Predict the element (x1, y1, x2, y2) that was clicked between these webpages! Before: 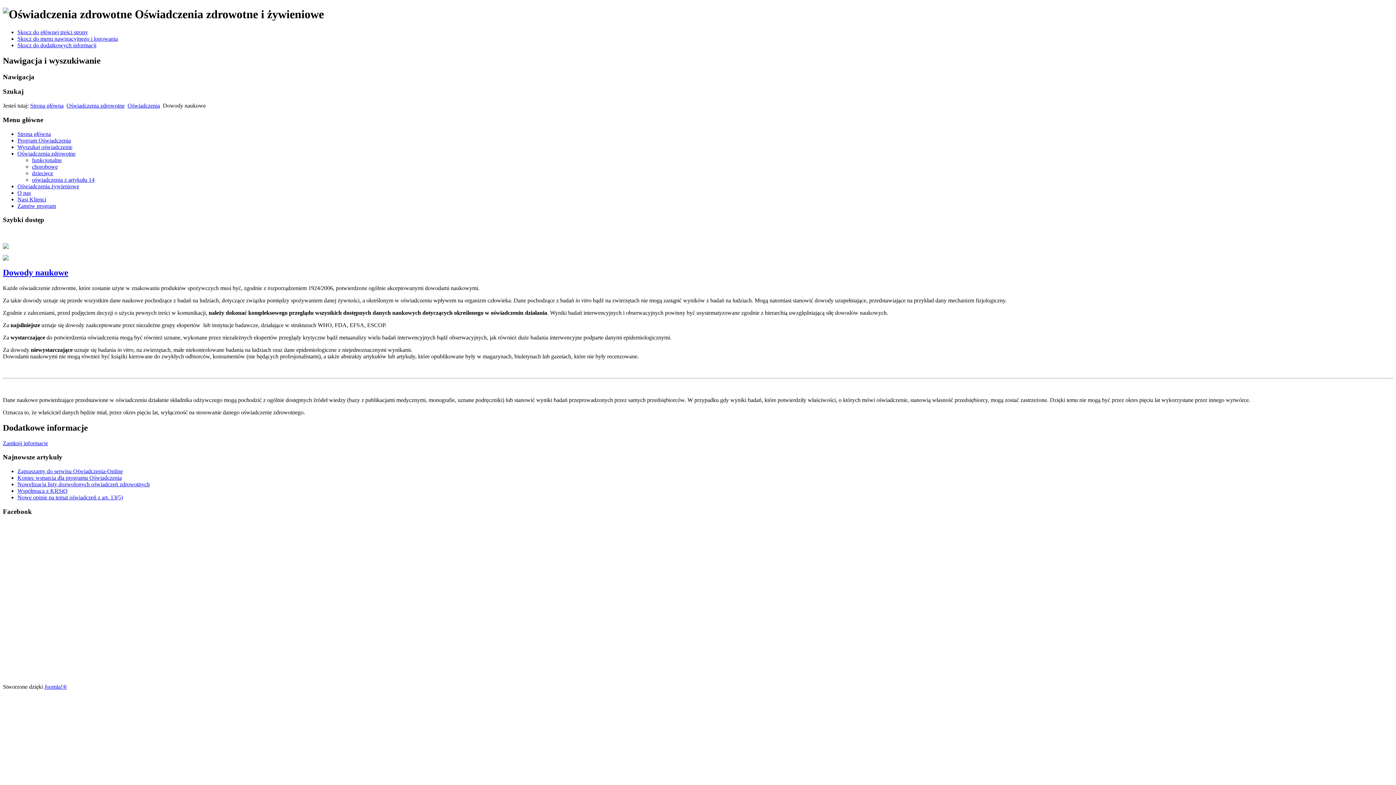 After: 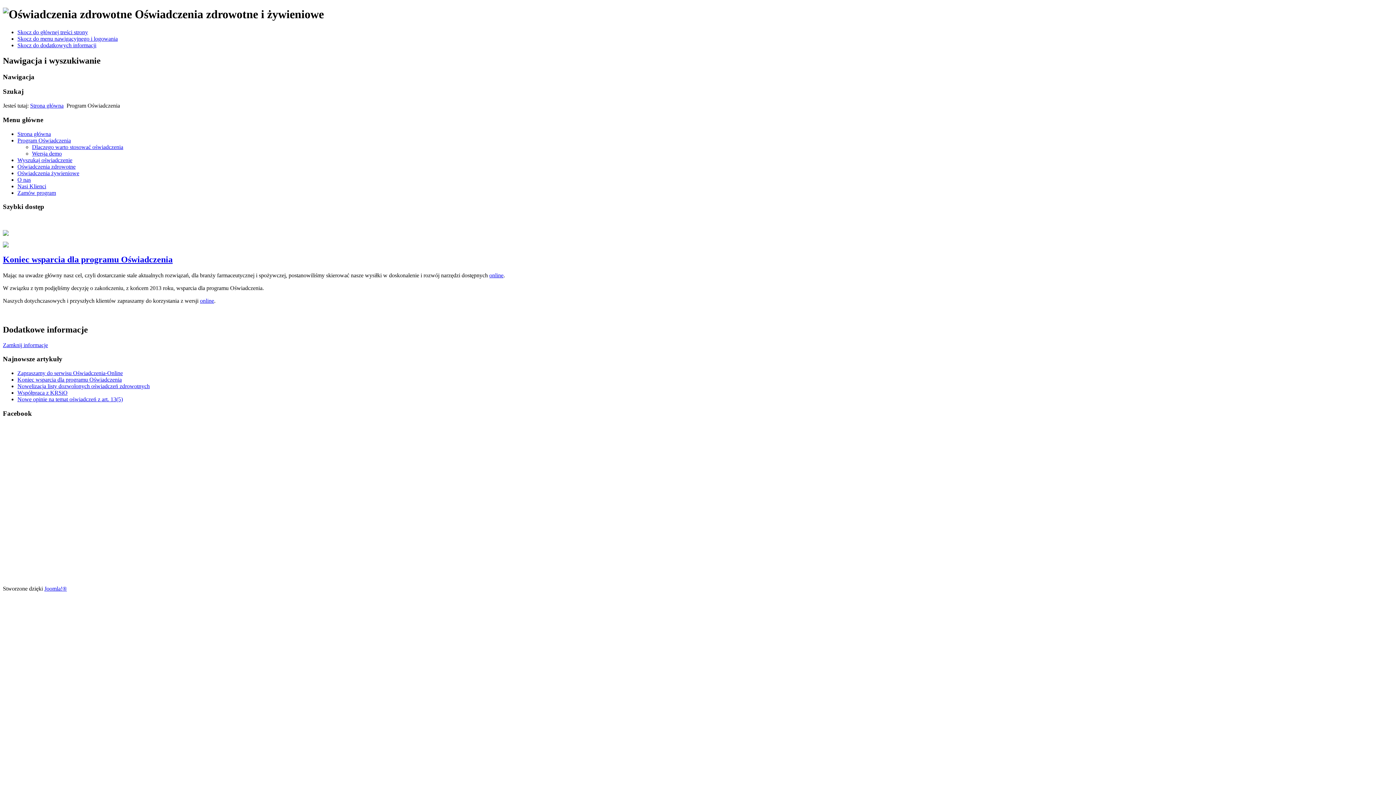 Action: label: Koniec wsparcia dla programu Oświadczenia bbox: (17, 474, 121, 481)